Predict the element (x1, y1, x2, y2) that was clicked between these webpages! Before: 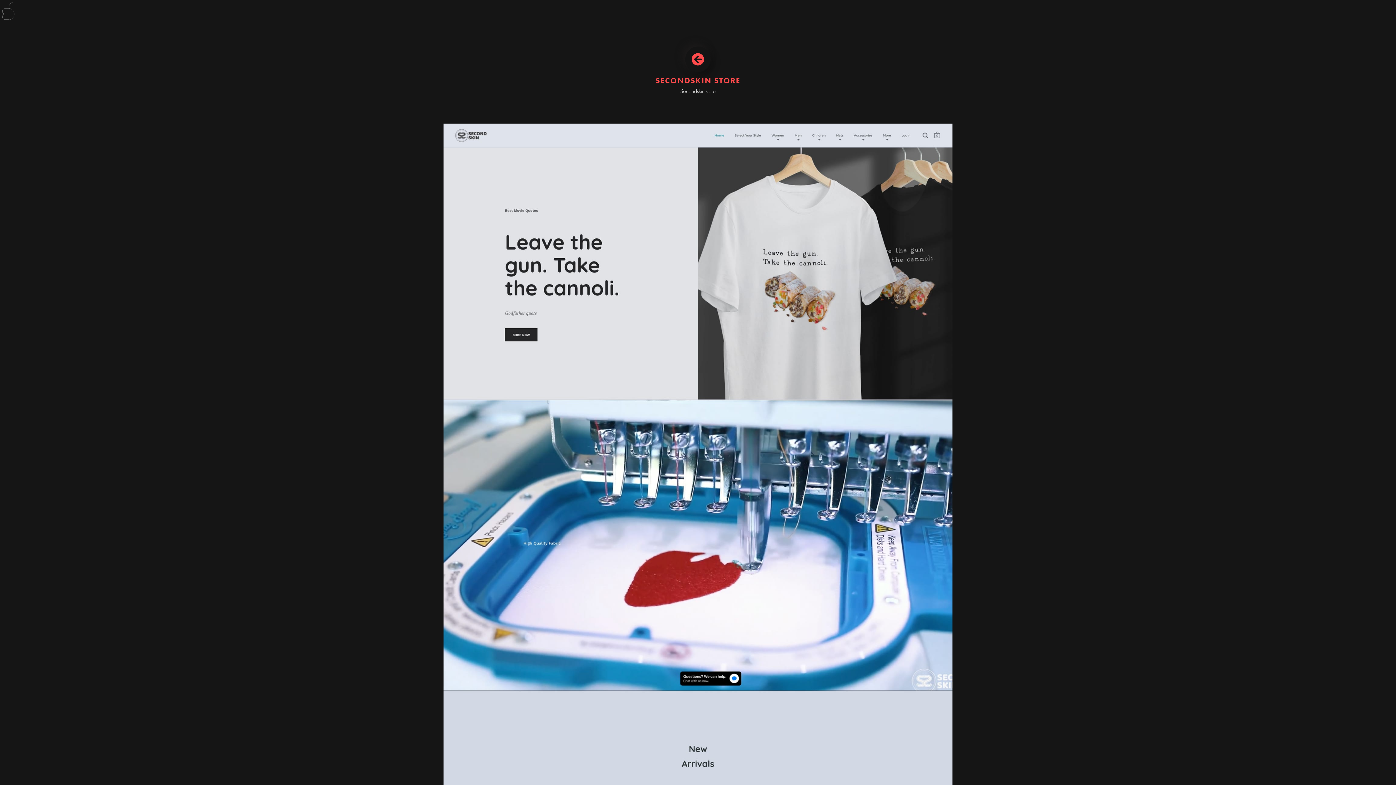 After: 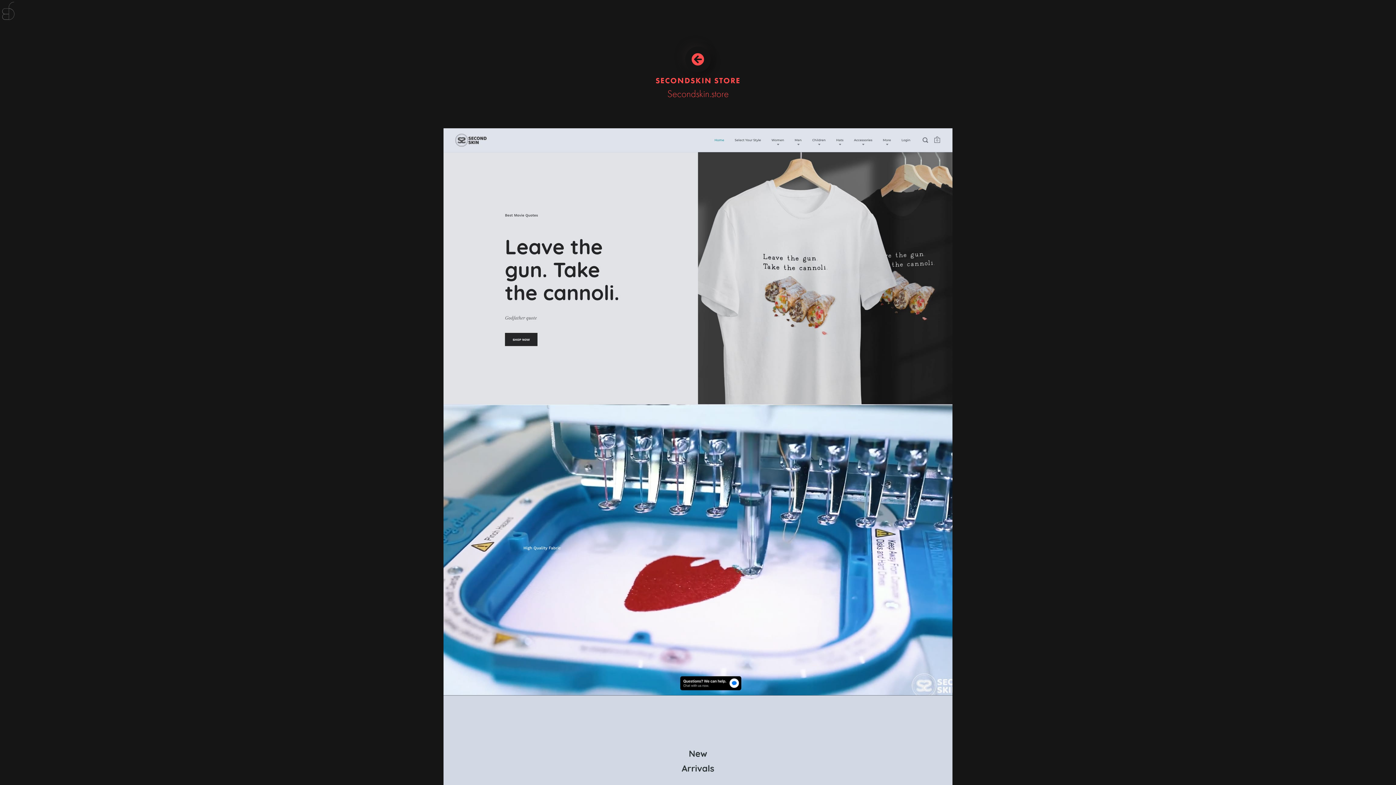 Action: bbox: (680, 87, 716, 94) label: Secondskin.store